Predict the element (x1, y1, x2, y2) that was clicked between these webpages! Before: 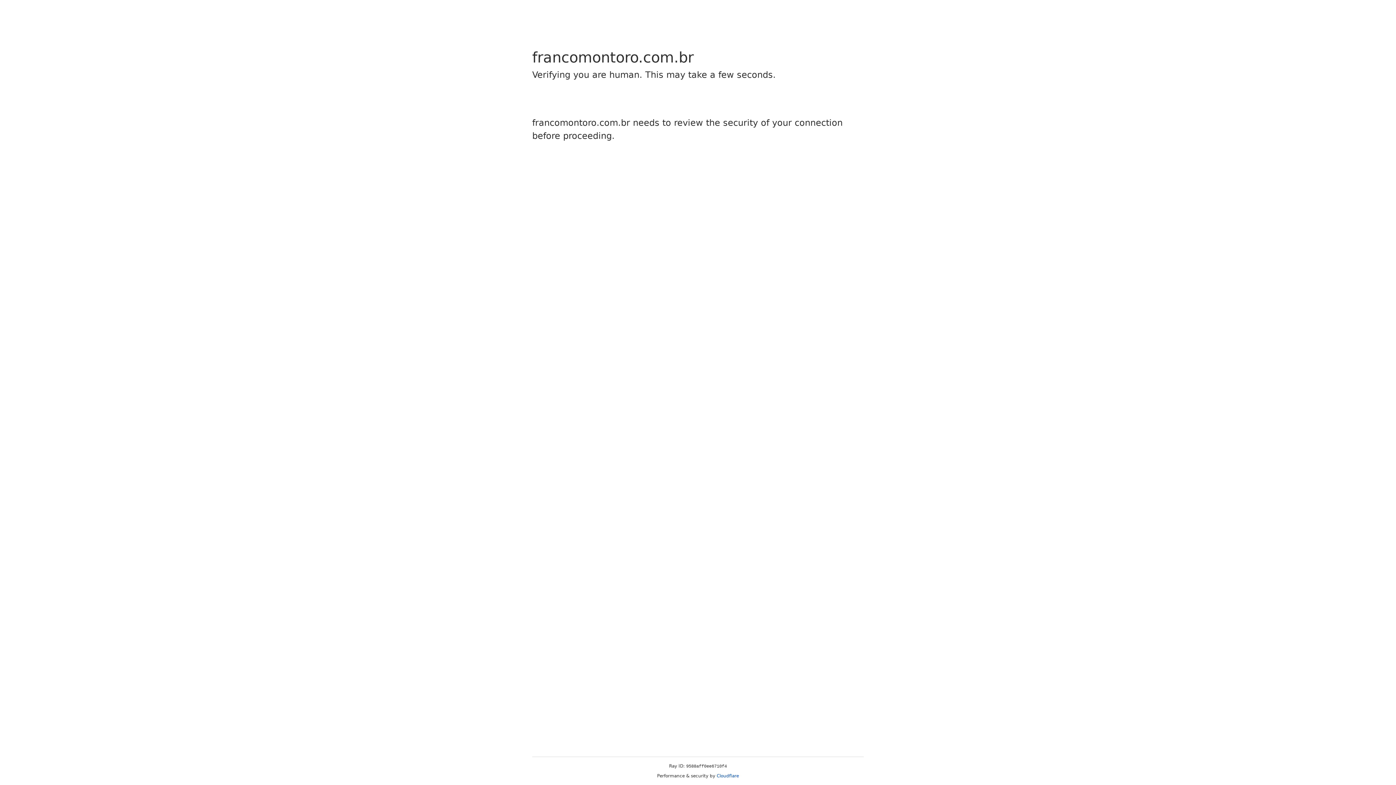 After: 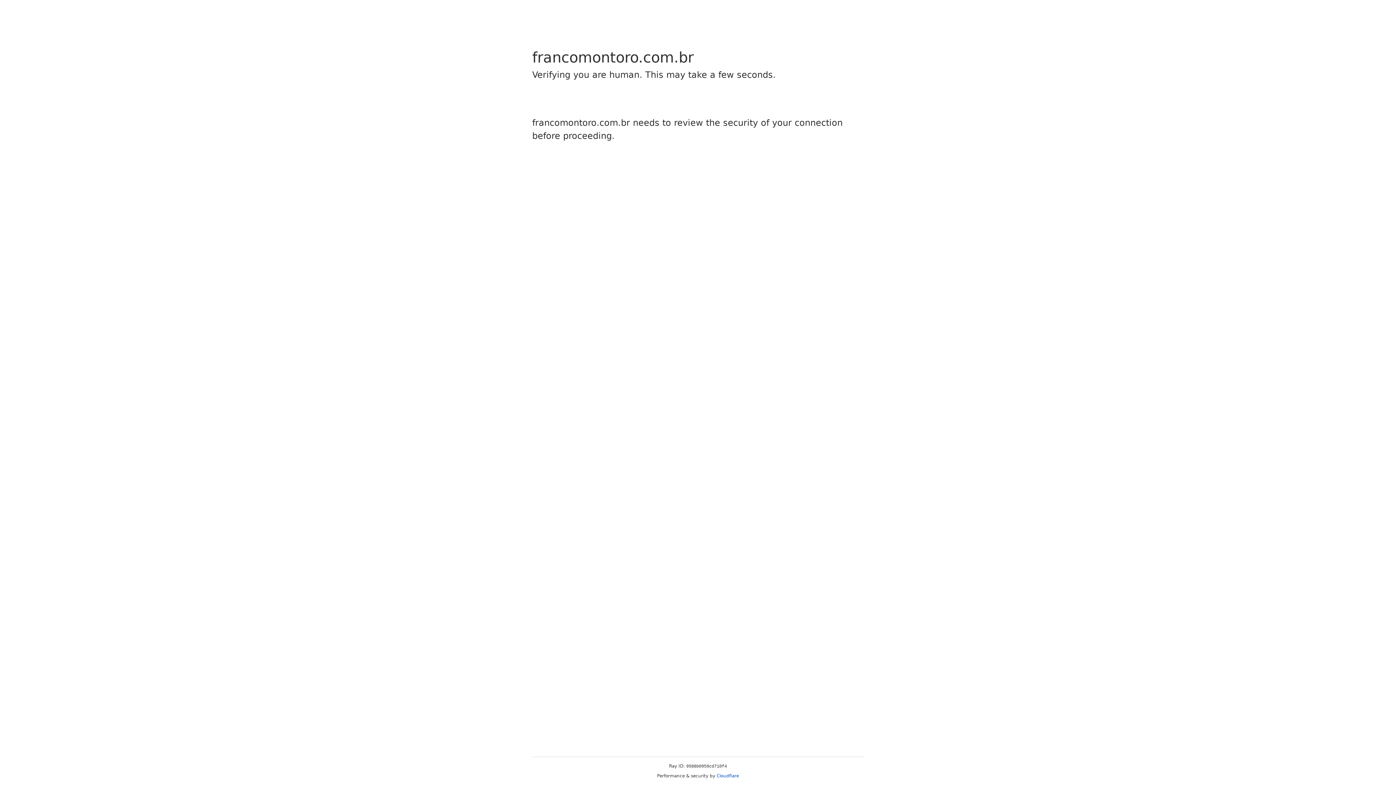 Action: label: Cloudflare bbox: (716, 773, 739, 778)